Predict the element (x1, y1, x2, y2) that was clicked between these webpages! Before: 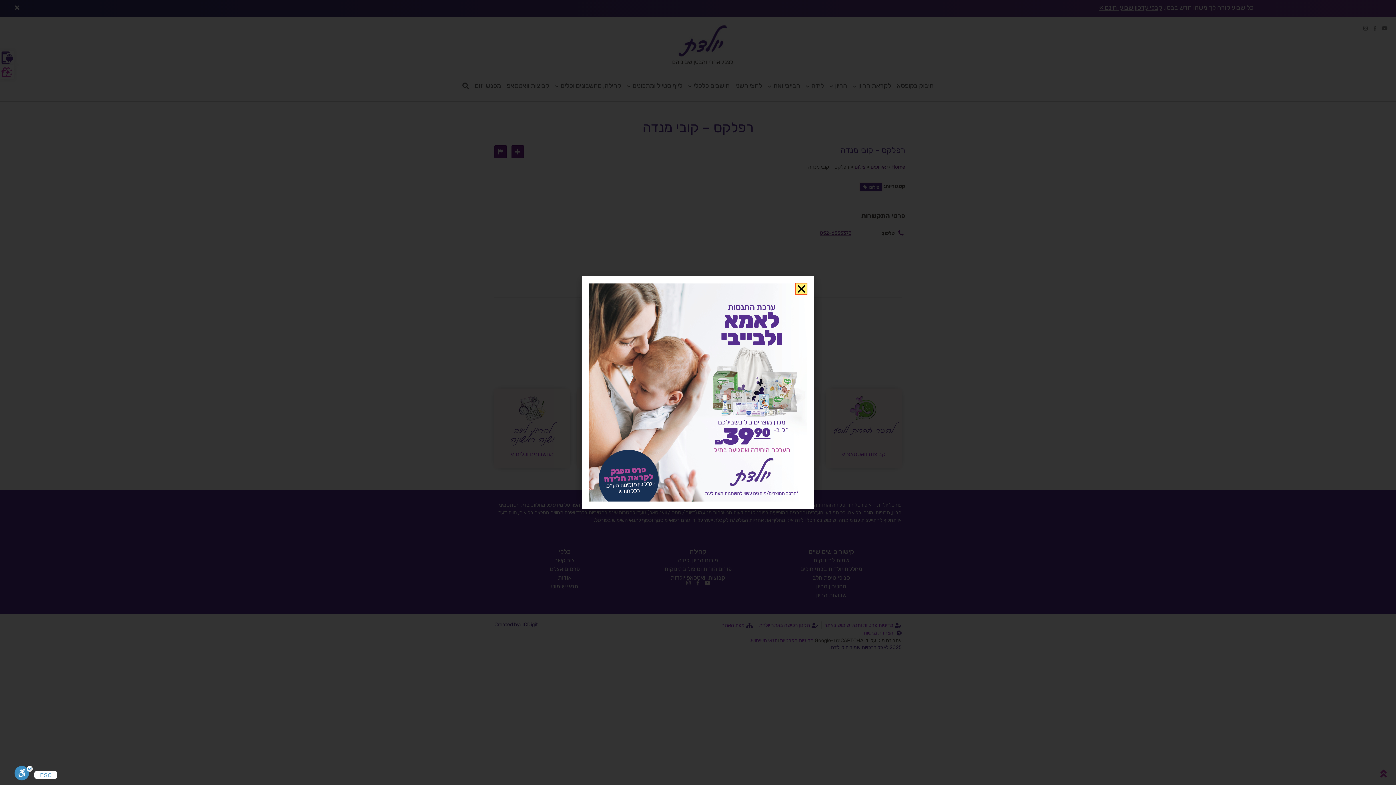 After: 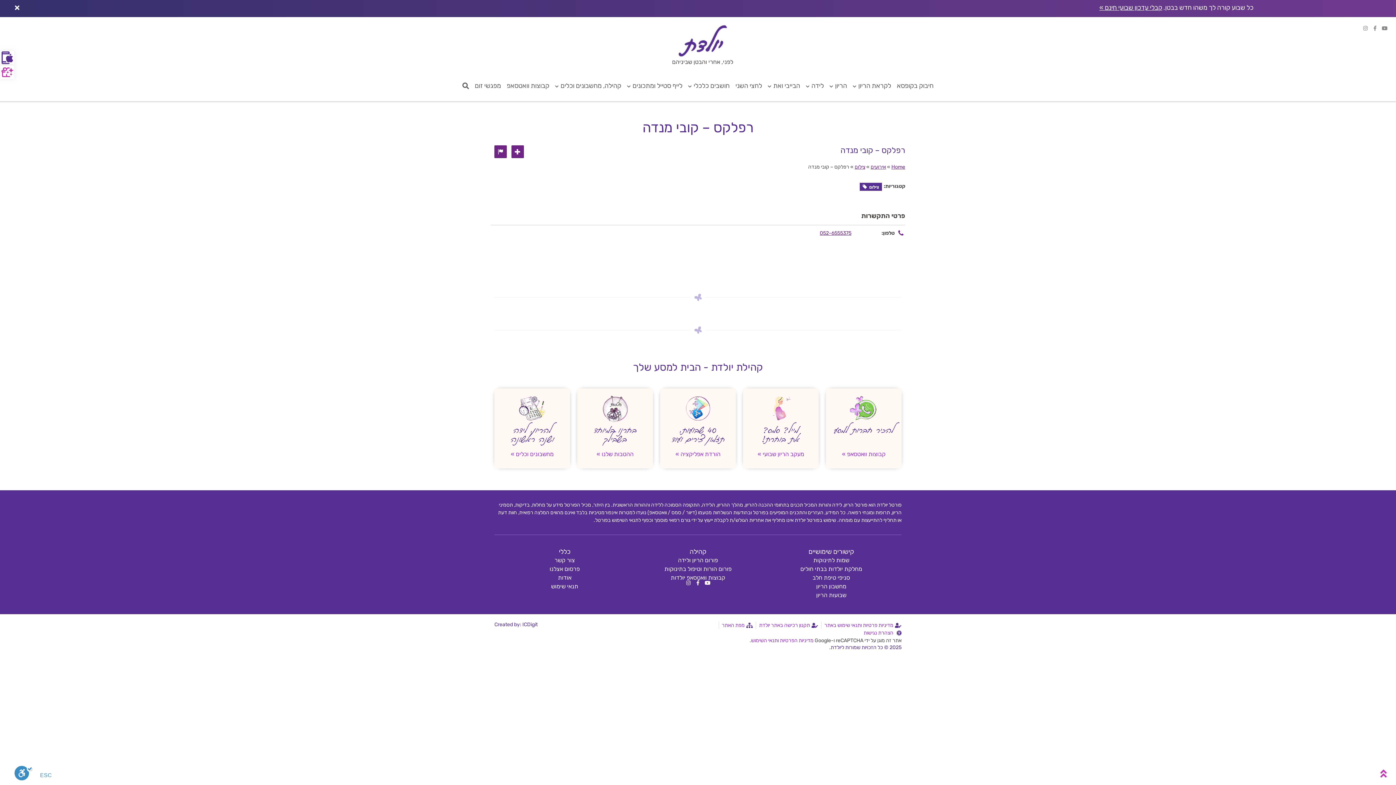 Action: bbox: (796, 283, 807, 294) label: Close